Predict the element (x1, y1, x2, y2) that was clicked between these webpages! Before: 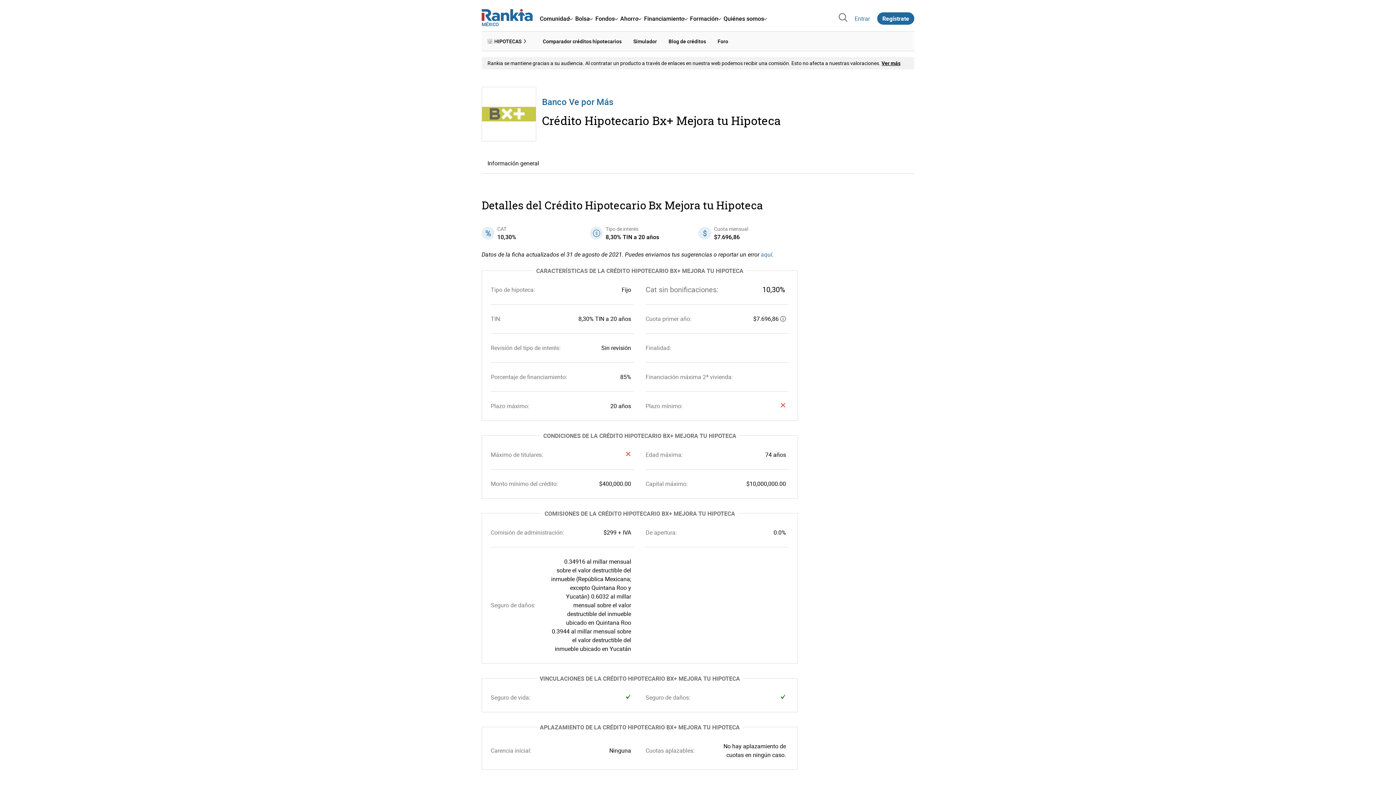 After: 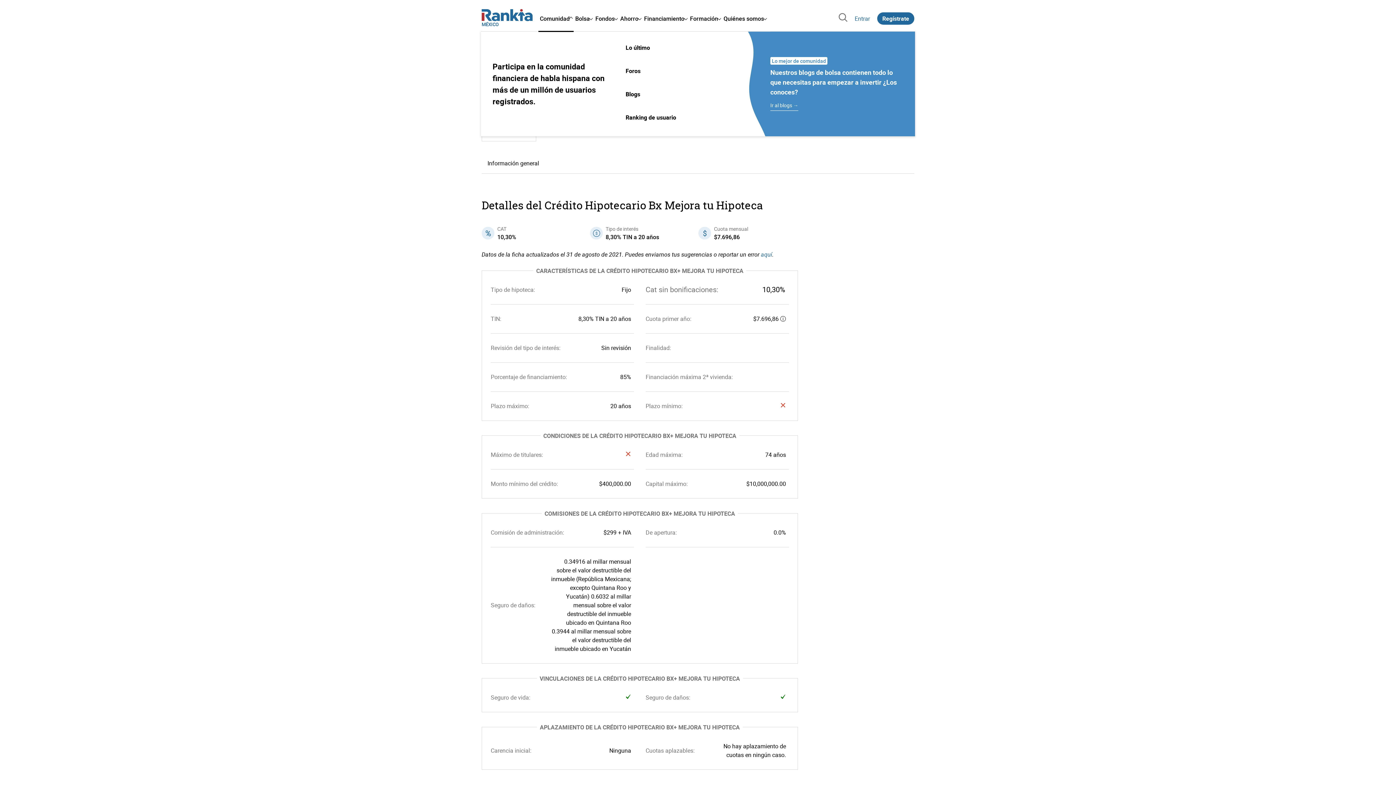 Action: bbox: (538, 8, 573, 28) label: Comunidad